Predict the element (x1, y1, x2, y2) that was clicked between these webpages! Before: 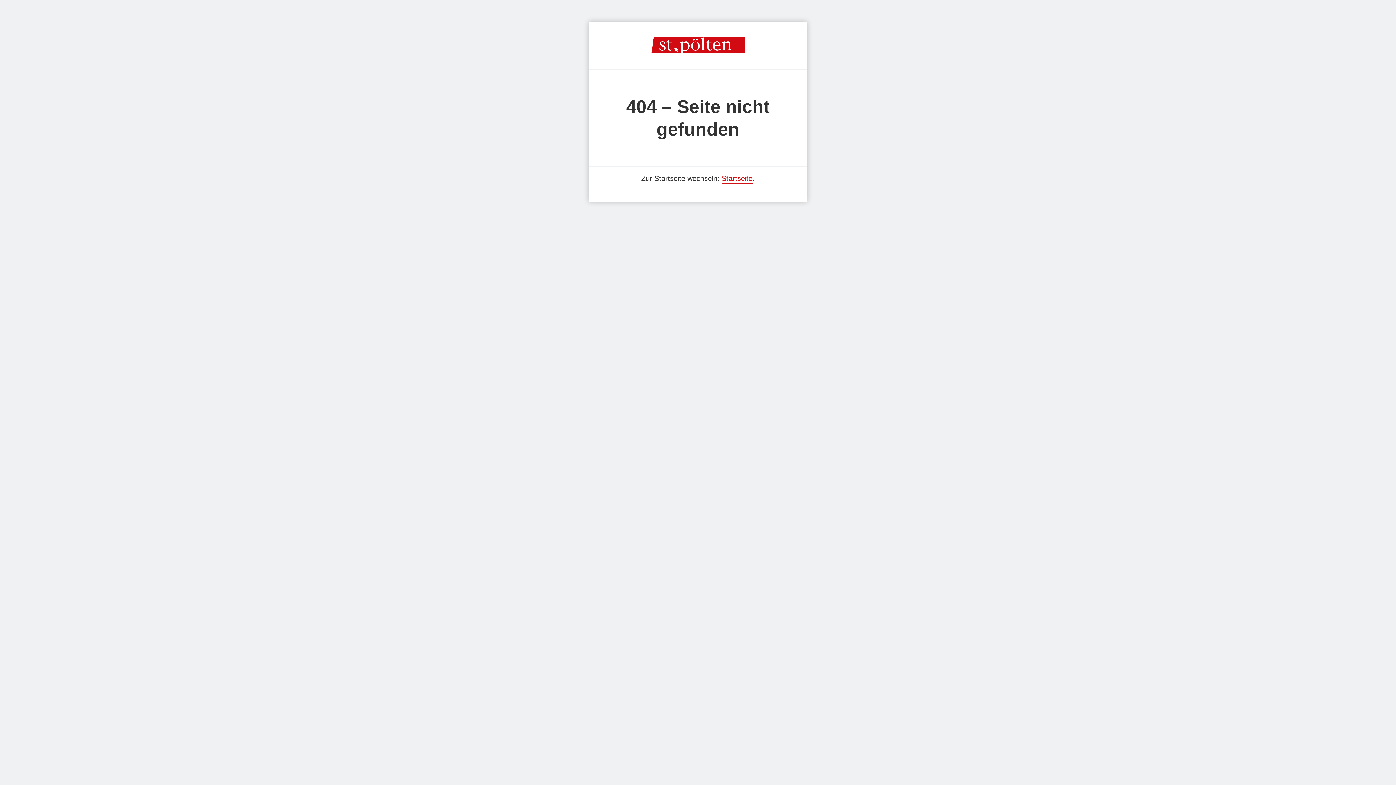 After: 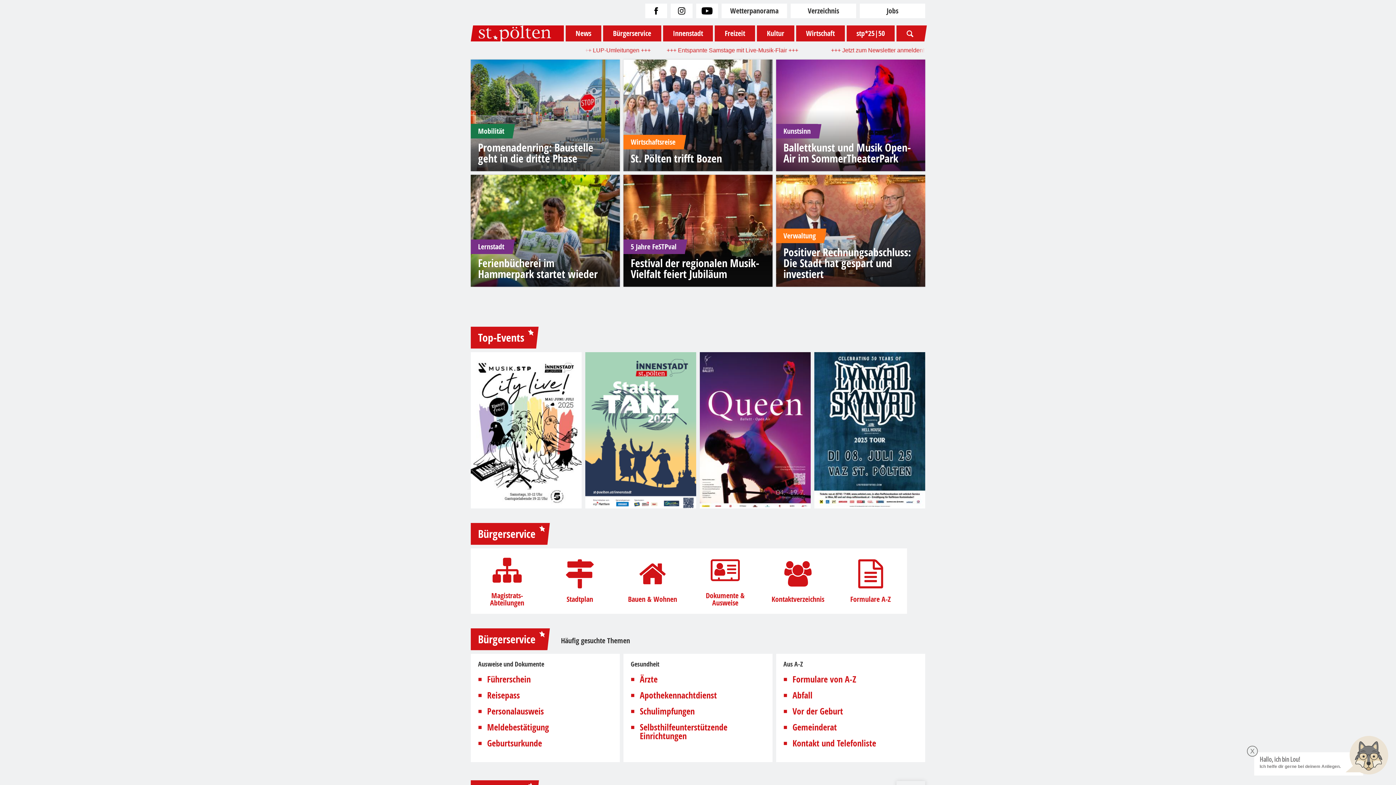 Action: bbox: (651, 37, 744, 57)